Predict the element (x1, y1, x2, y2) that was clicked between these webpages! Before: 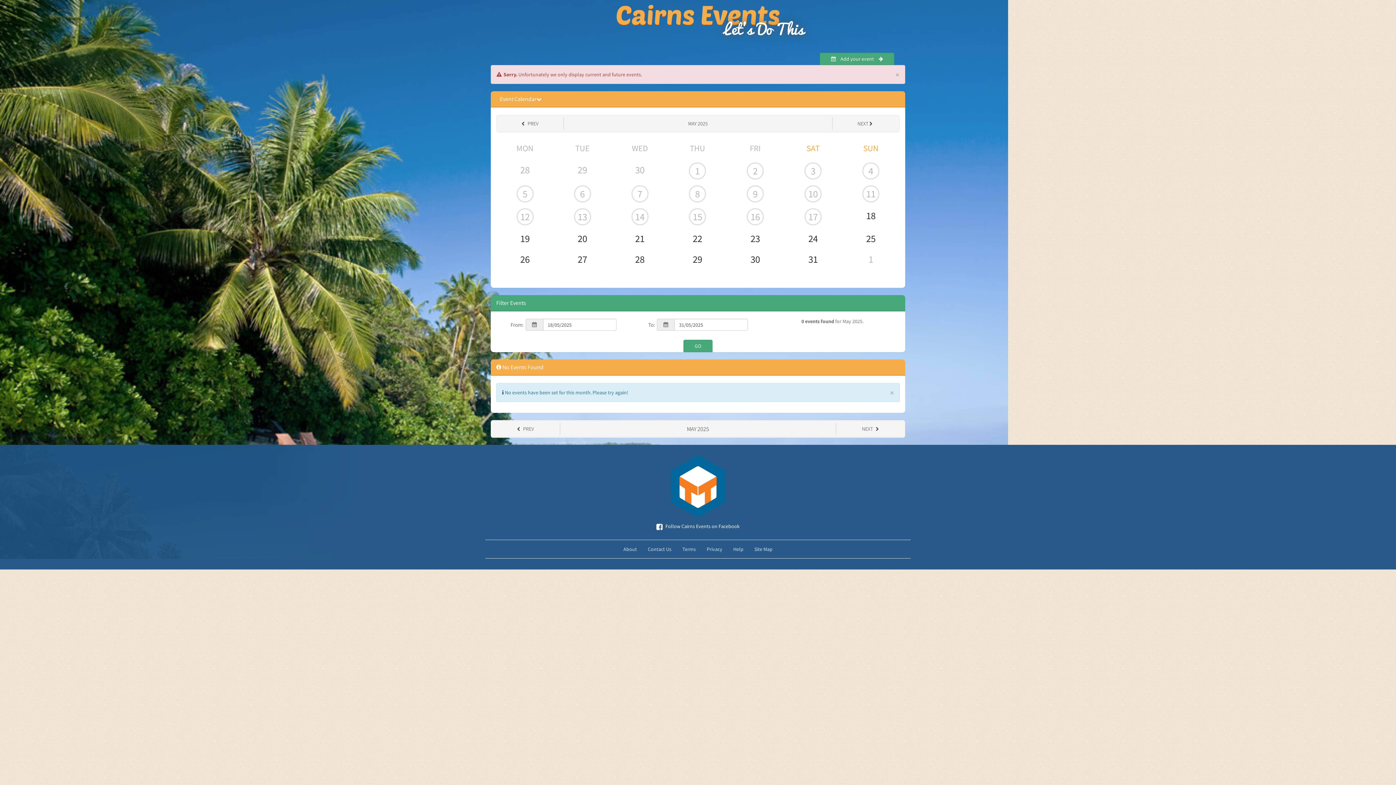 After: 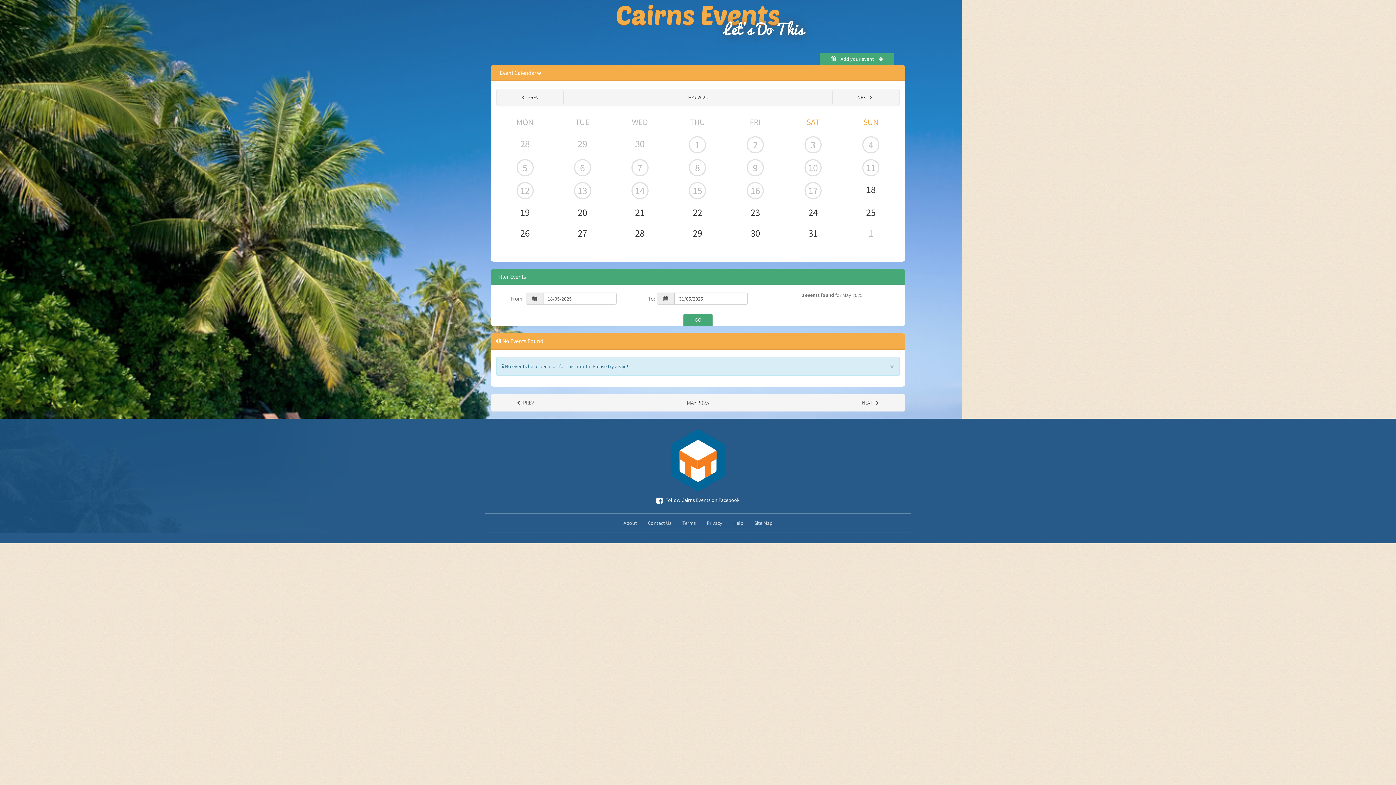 Action: label: MAY 2025 bbox: (560, 422, 836, 435)